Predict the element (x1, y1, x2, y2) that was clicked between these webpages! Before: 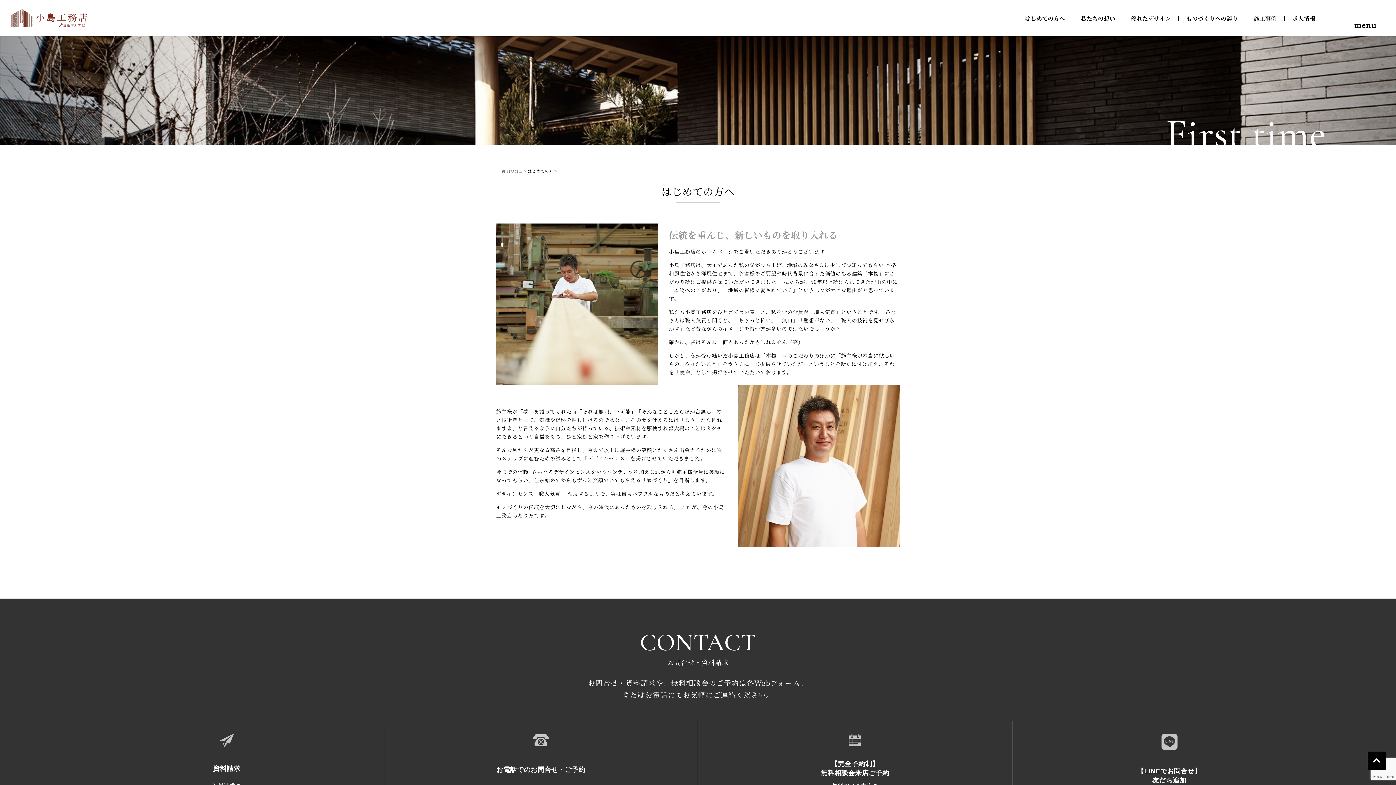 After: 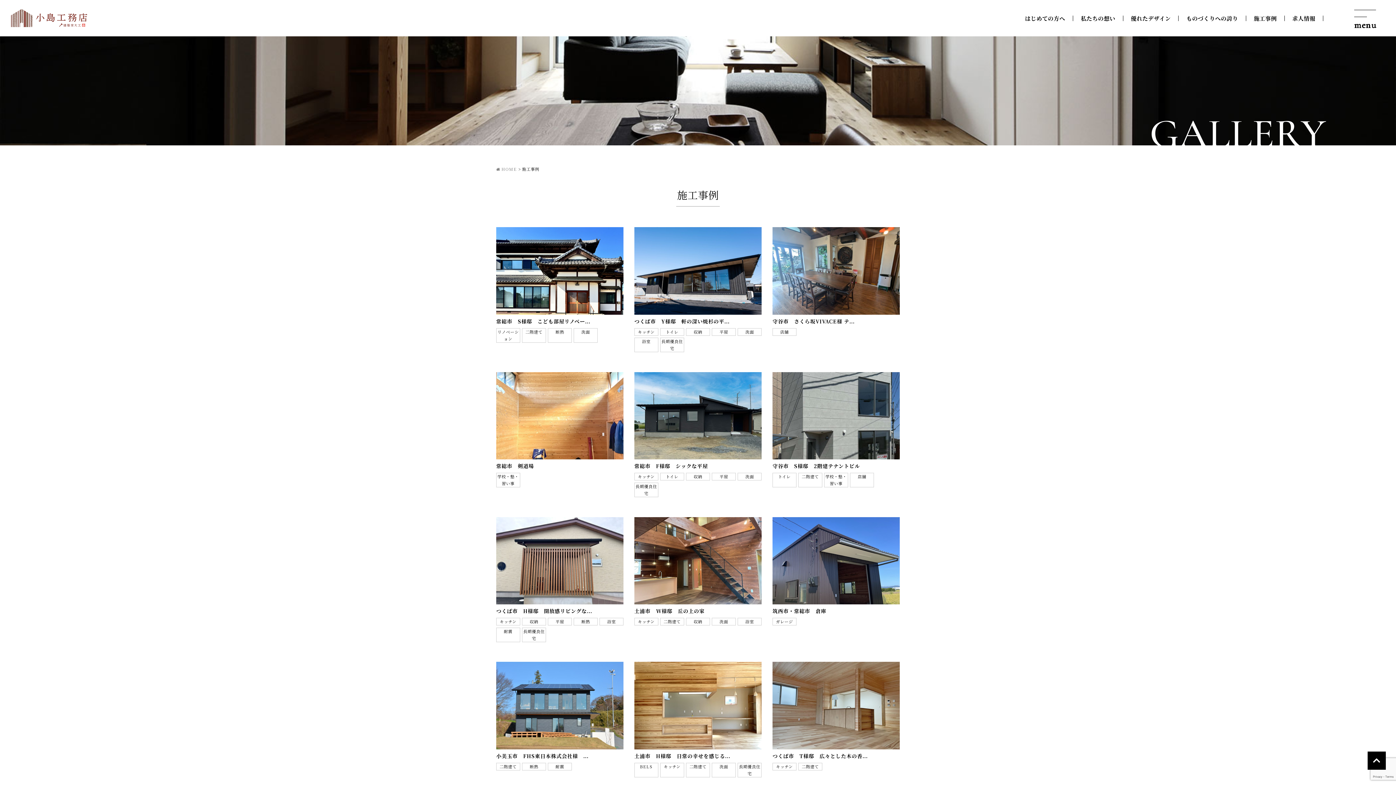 Action: bbox: (1246, 15, 1284, 20) label: 施工事例